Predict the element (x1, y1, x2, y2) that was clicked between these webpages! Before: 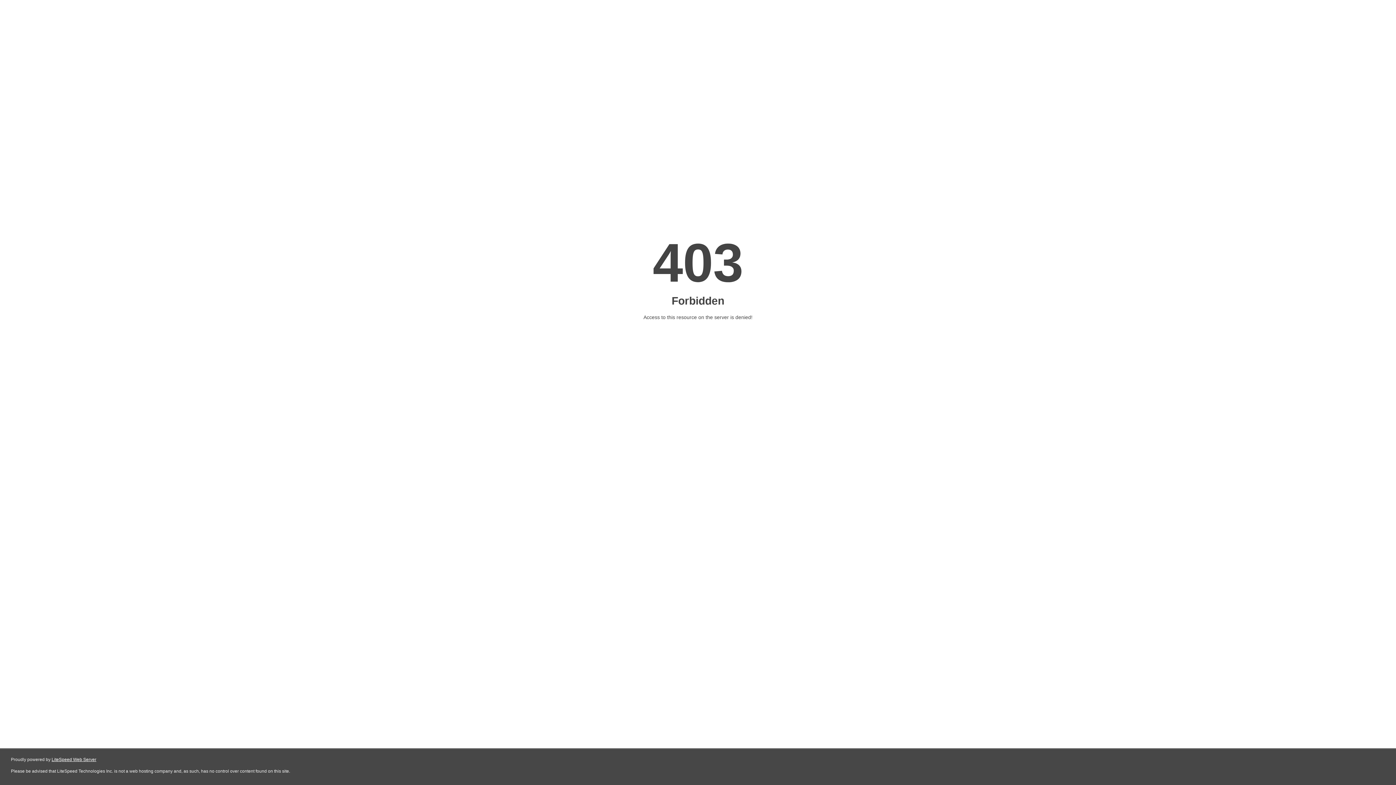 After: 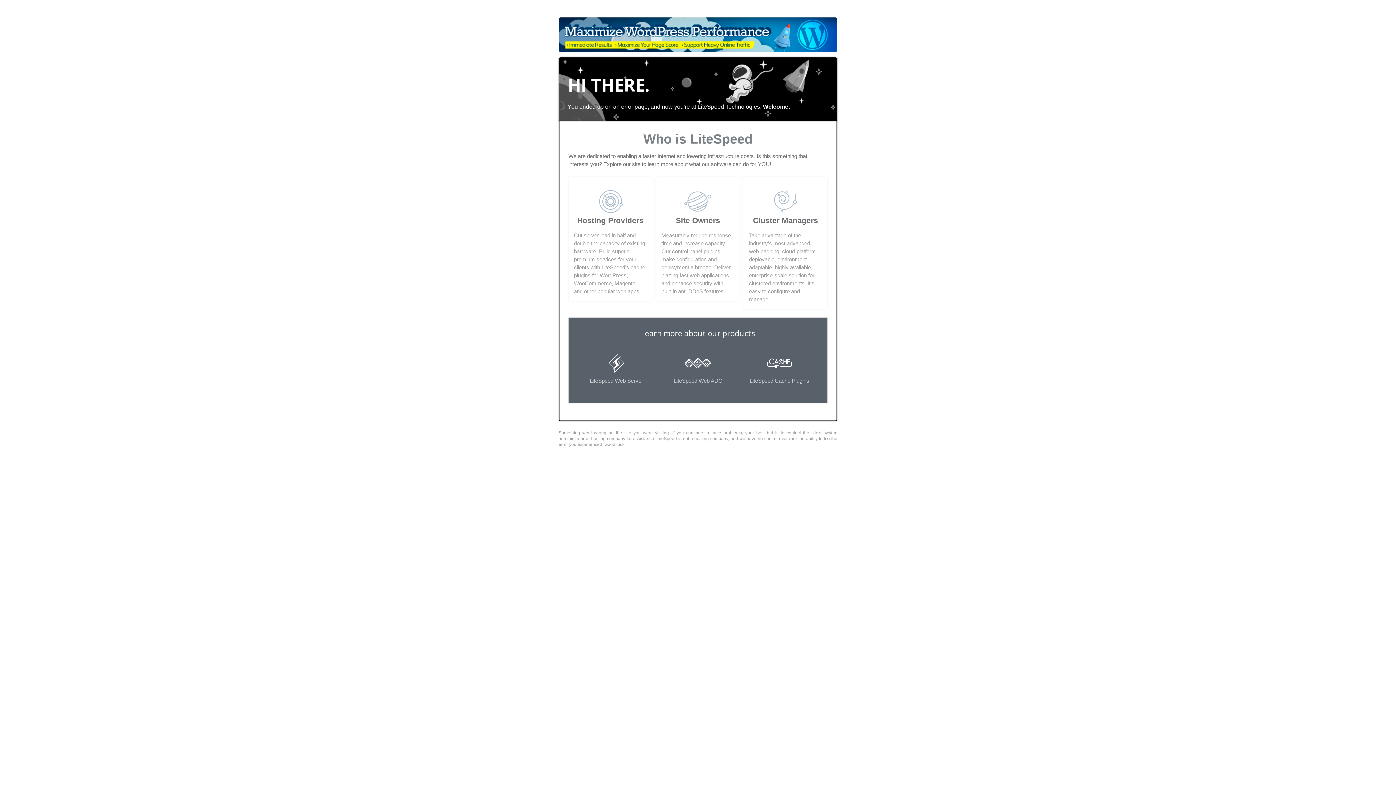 Action: bbox: (51, 757, 96, 762) label: LiteSpeed Web Server